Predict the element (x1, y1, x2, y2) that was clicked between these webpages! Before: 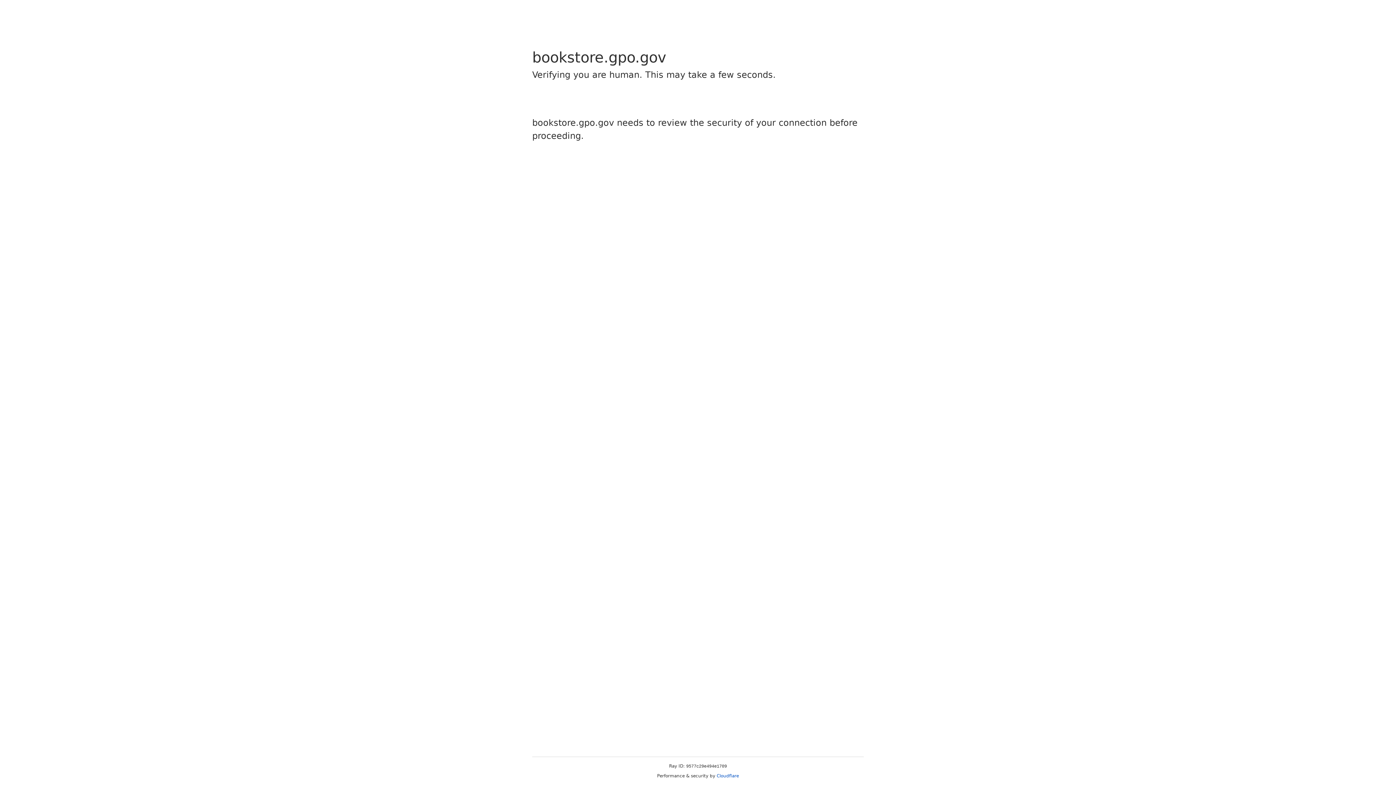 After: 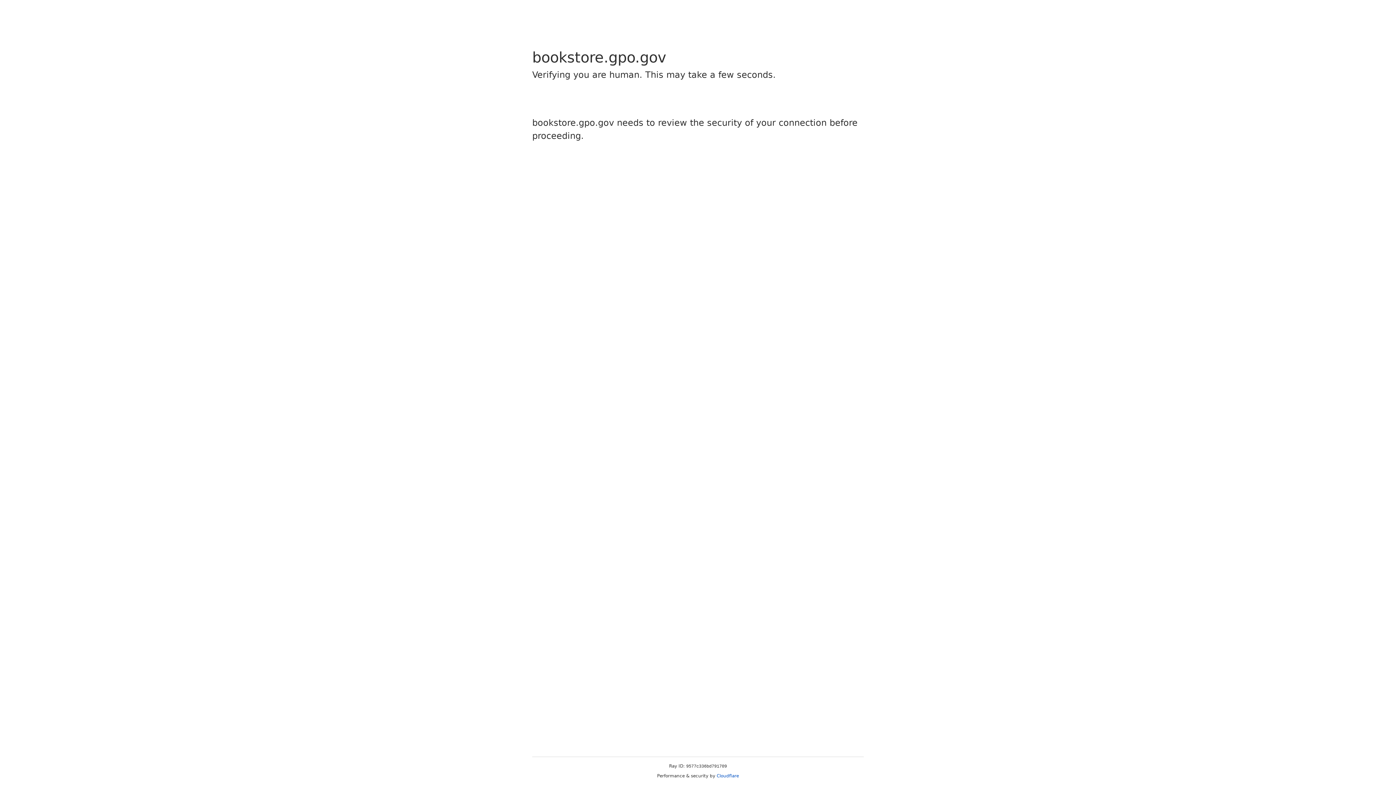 Action: label: Cloudflare bbox: (716, 773, 739, 778)